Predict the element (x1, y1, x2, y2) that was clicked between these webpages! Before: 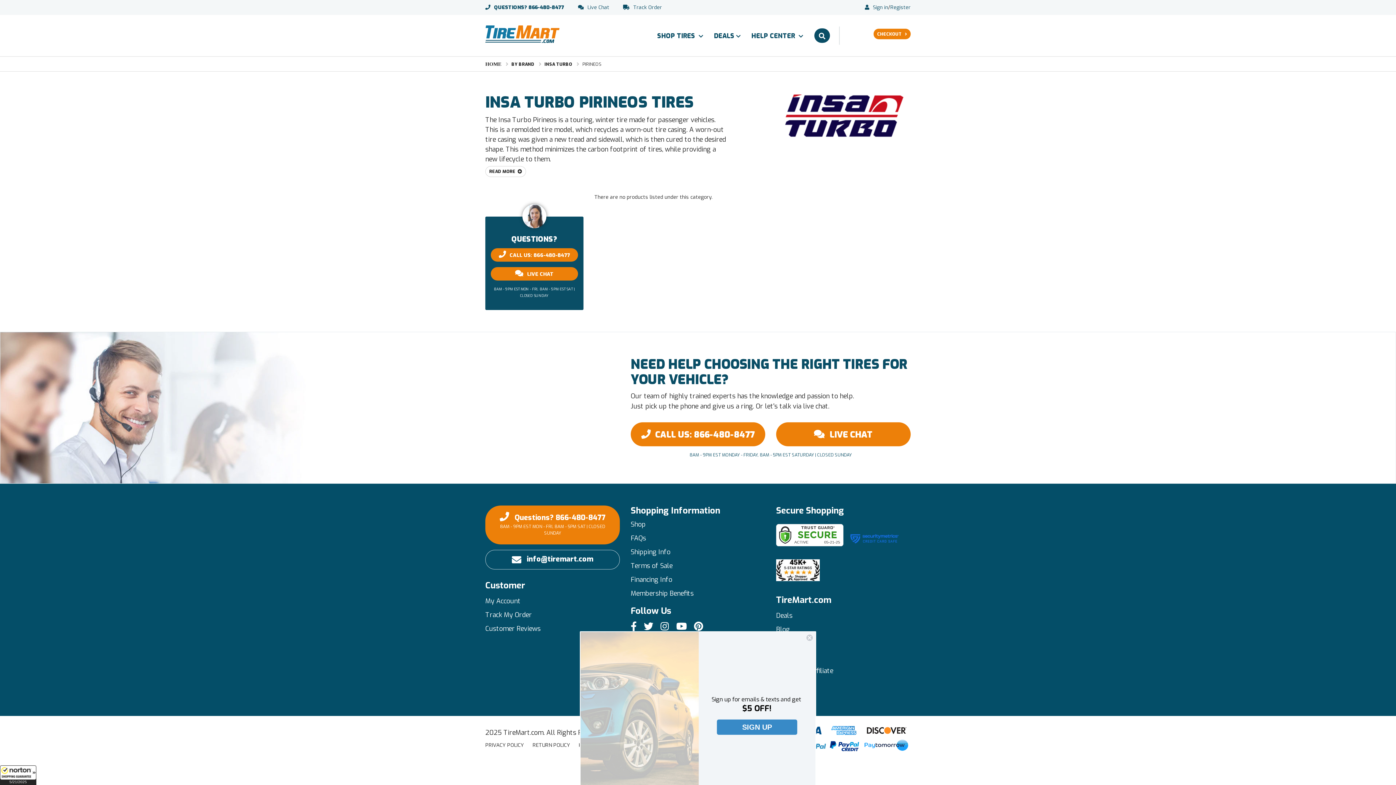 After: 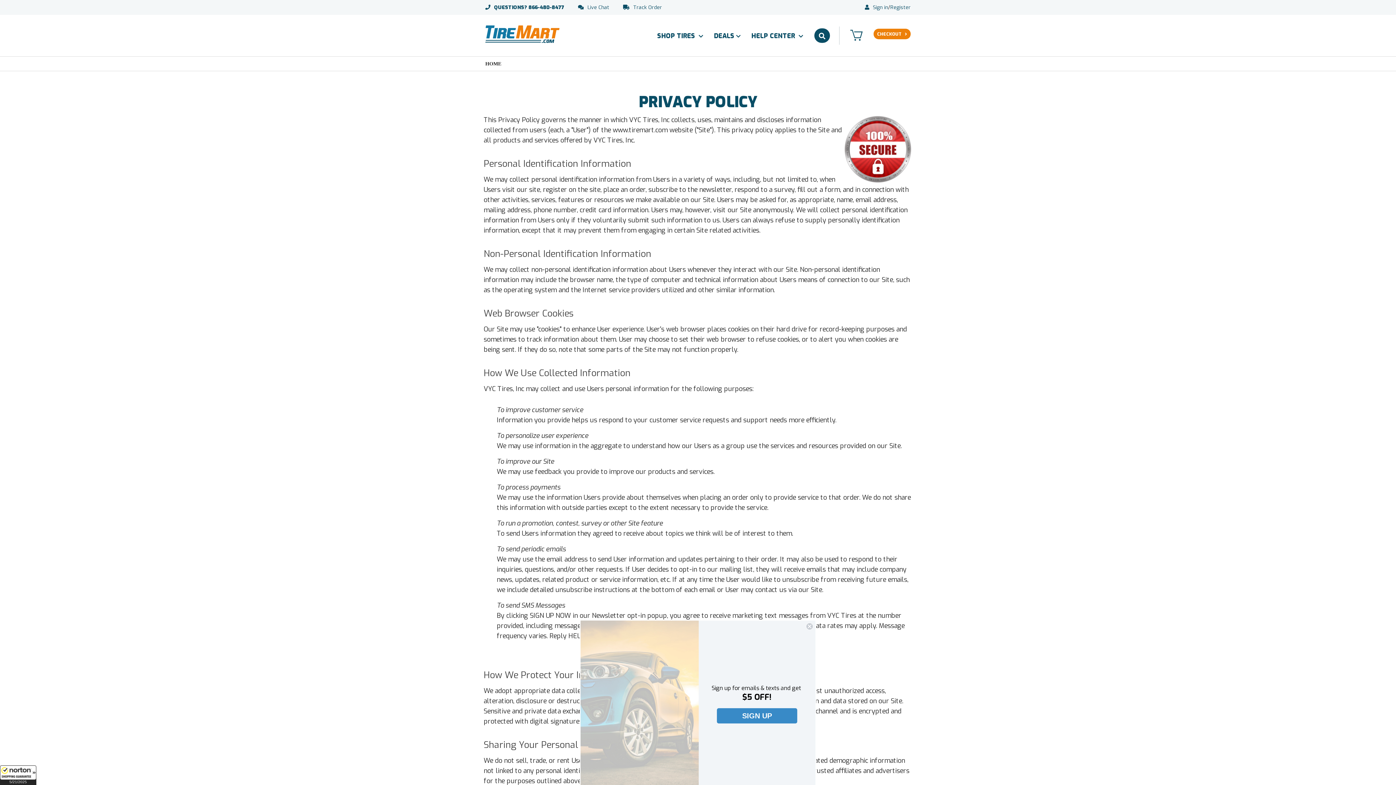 Action: bbox: (485, 742, 524, 749) label: PRIVACY POLICY